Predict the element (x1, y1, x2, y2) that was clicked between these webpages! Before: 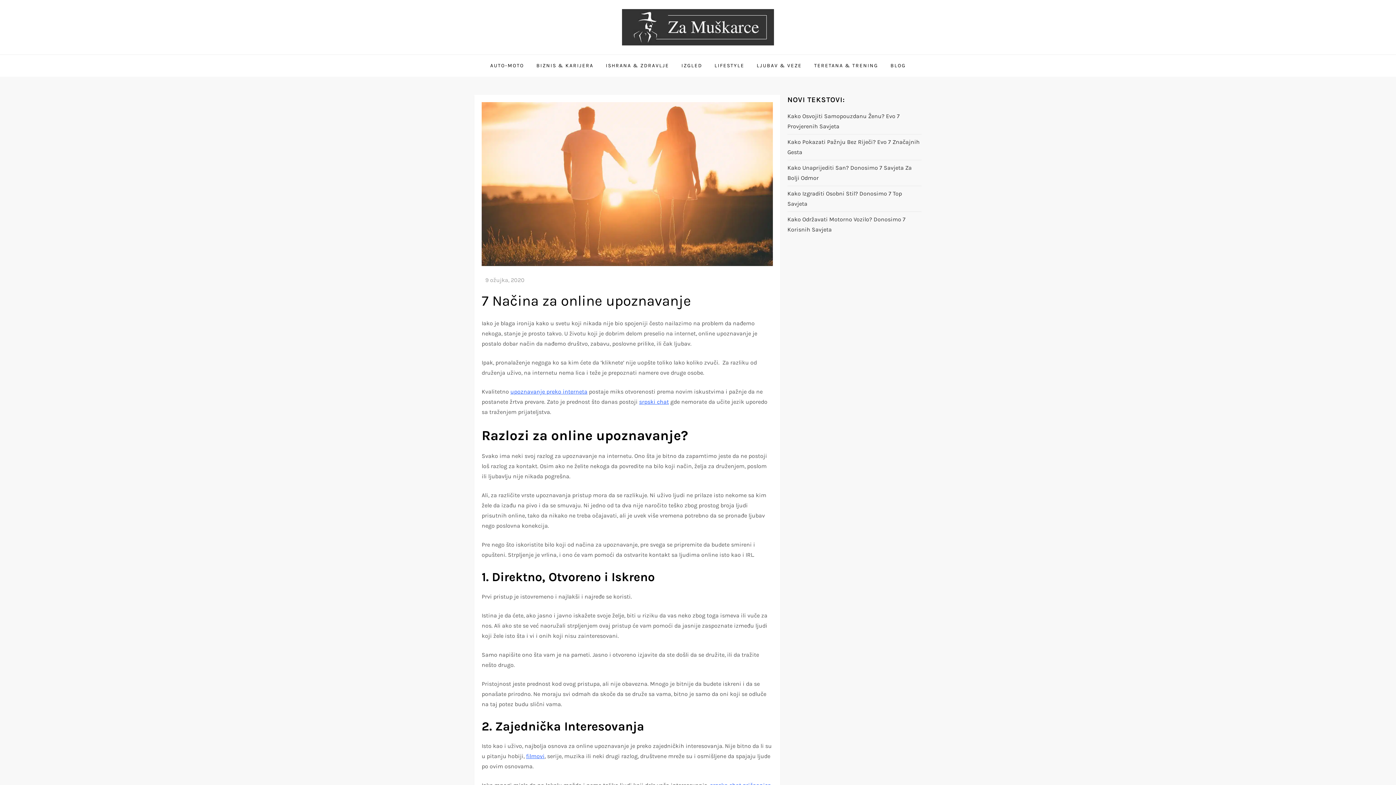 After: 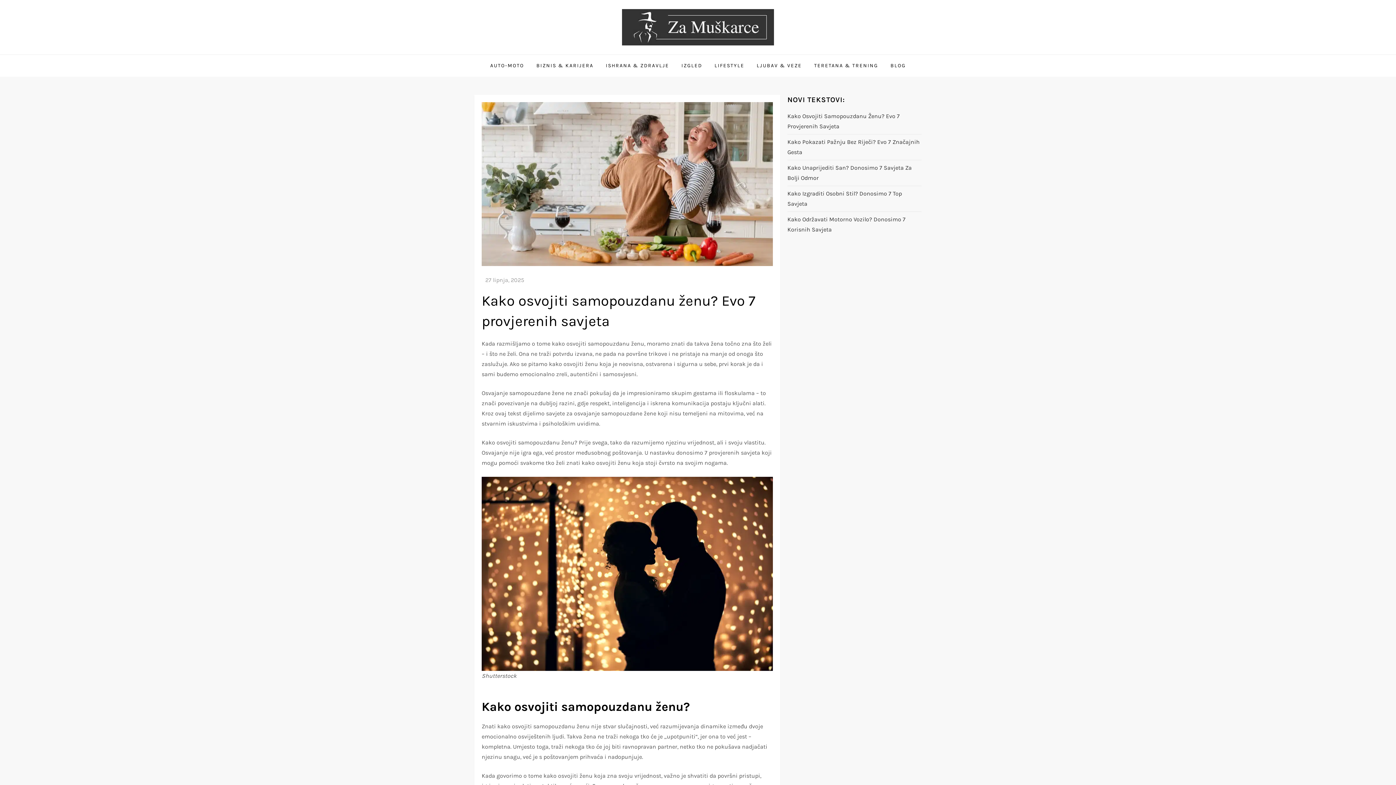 Action: label: Kako Osvojiti Samopouzdanu Ženu? Evo 7 Provjerenih Savjeta bbox: (787, 111, 921, 131)